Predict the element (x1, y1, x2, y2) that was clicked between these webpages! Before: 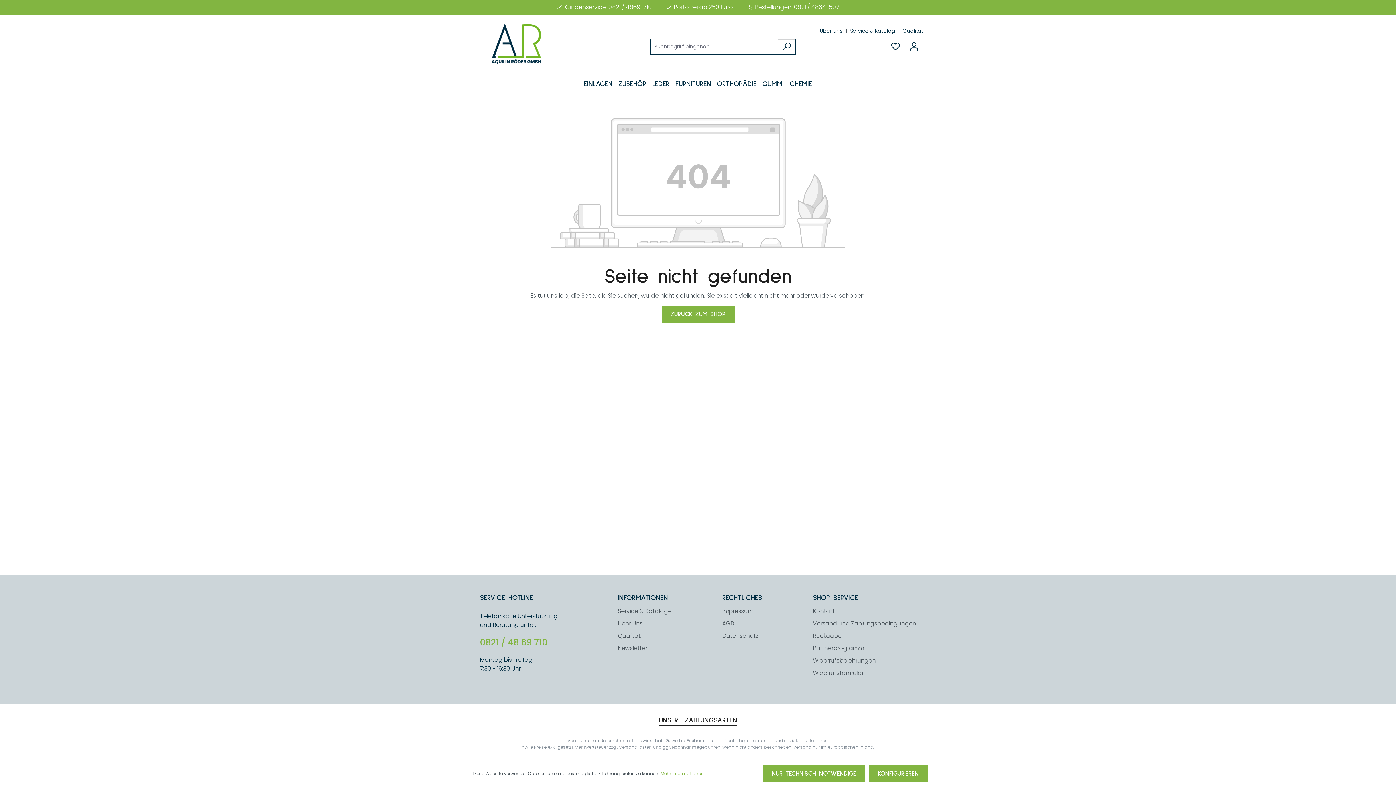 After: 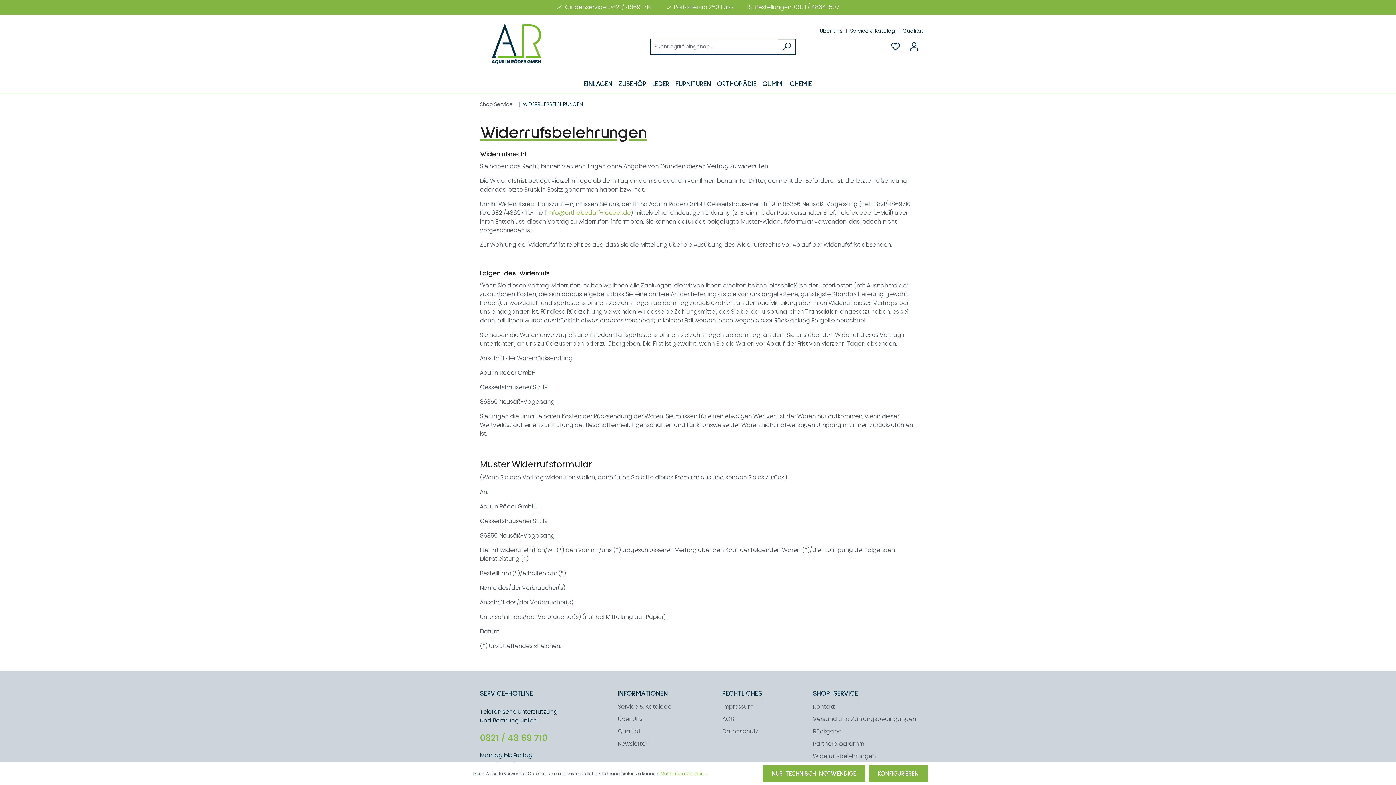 Action: bbox: (813, 656, 875, 665) label: Widerrufsbelehrungen